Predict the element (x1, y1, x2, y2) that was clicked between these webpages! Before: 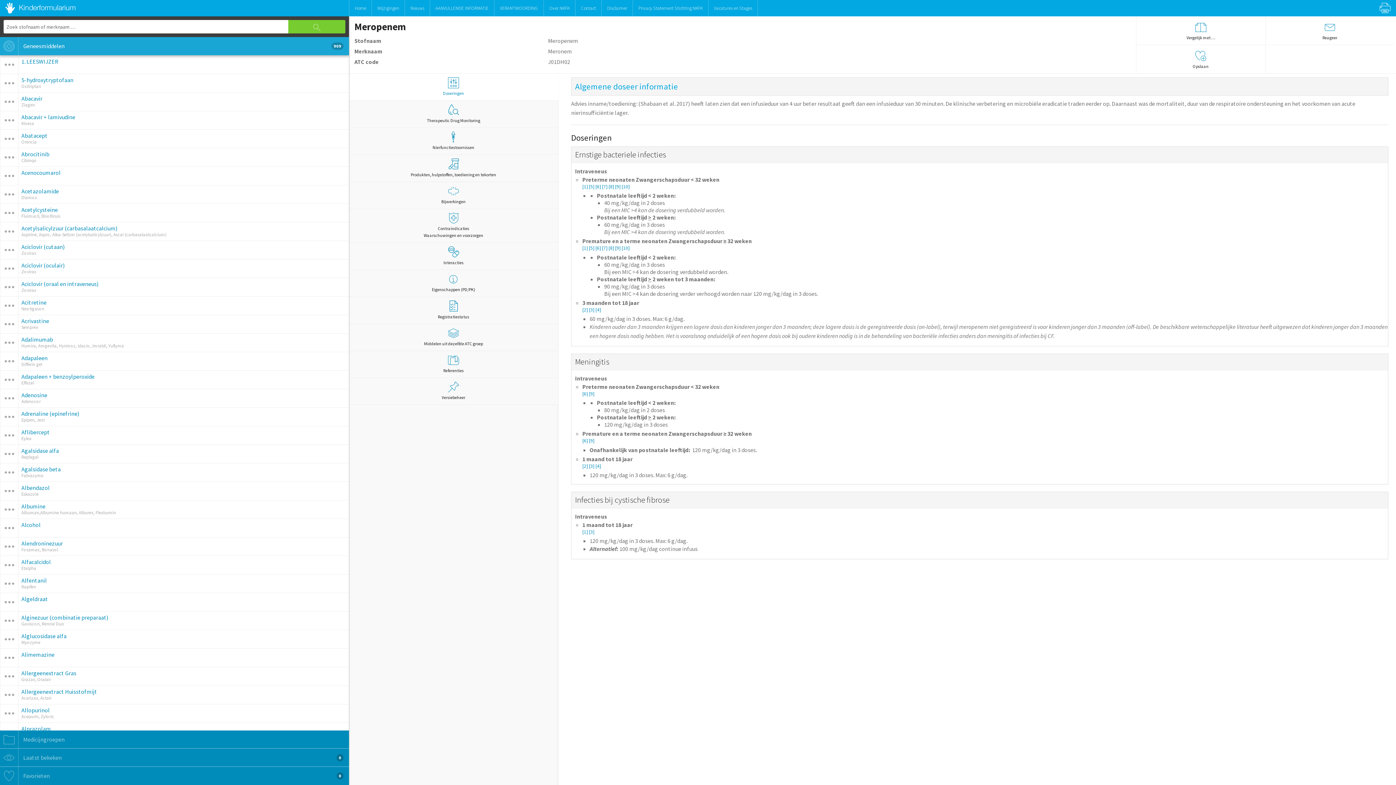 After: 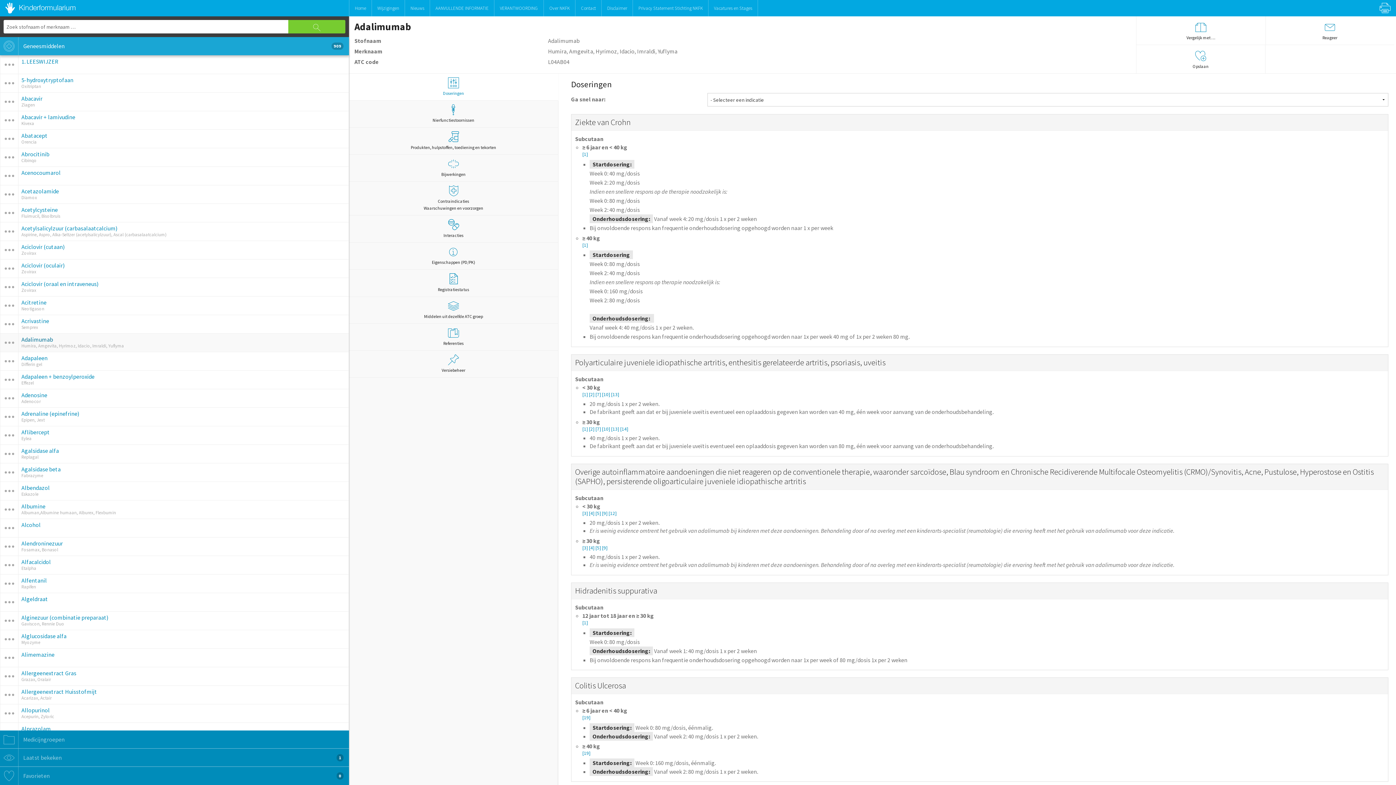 Action: label: Adalimumab bbox: (21, 336, 53, 343)